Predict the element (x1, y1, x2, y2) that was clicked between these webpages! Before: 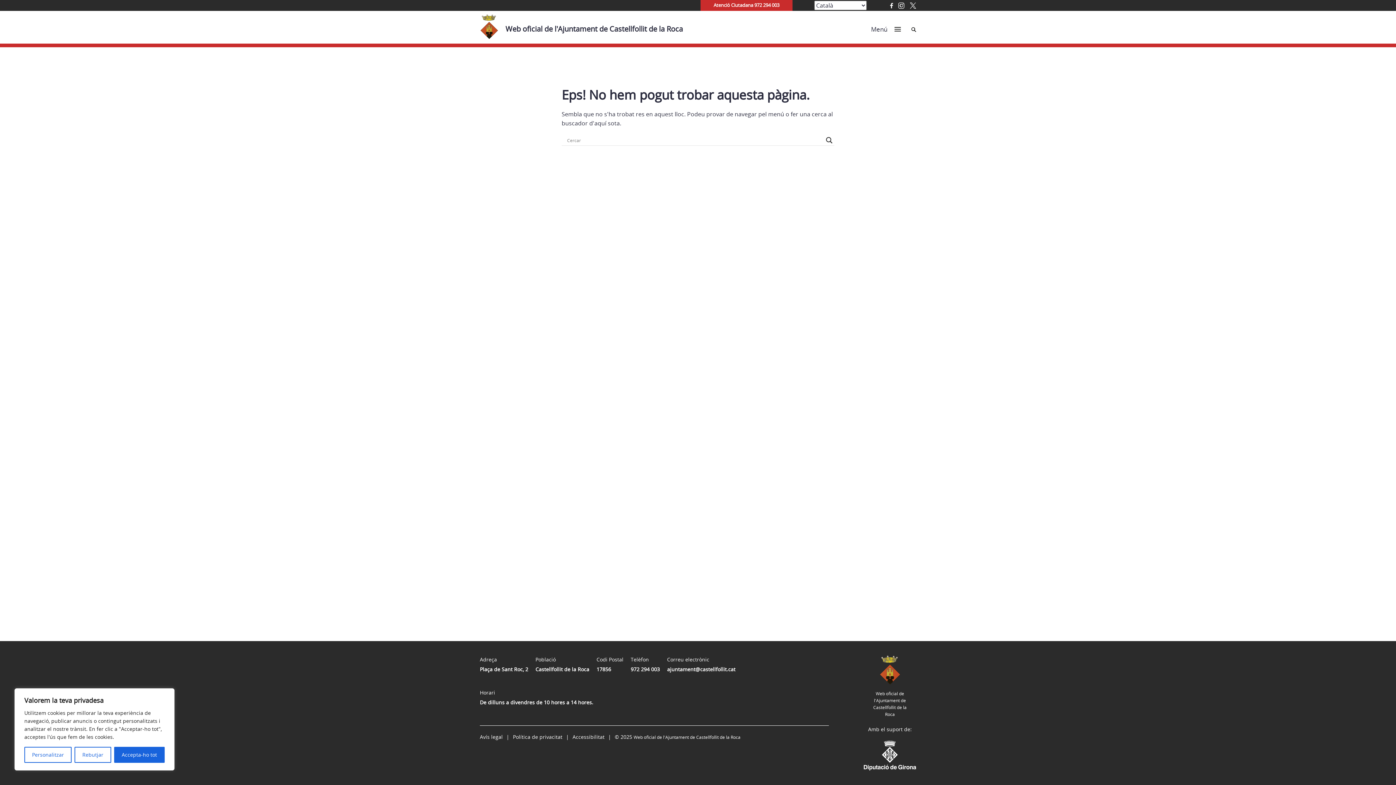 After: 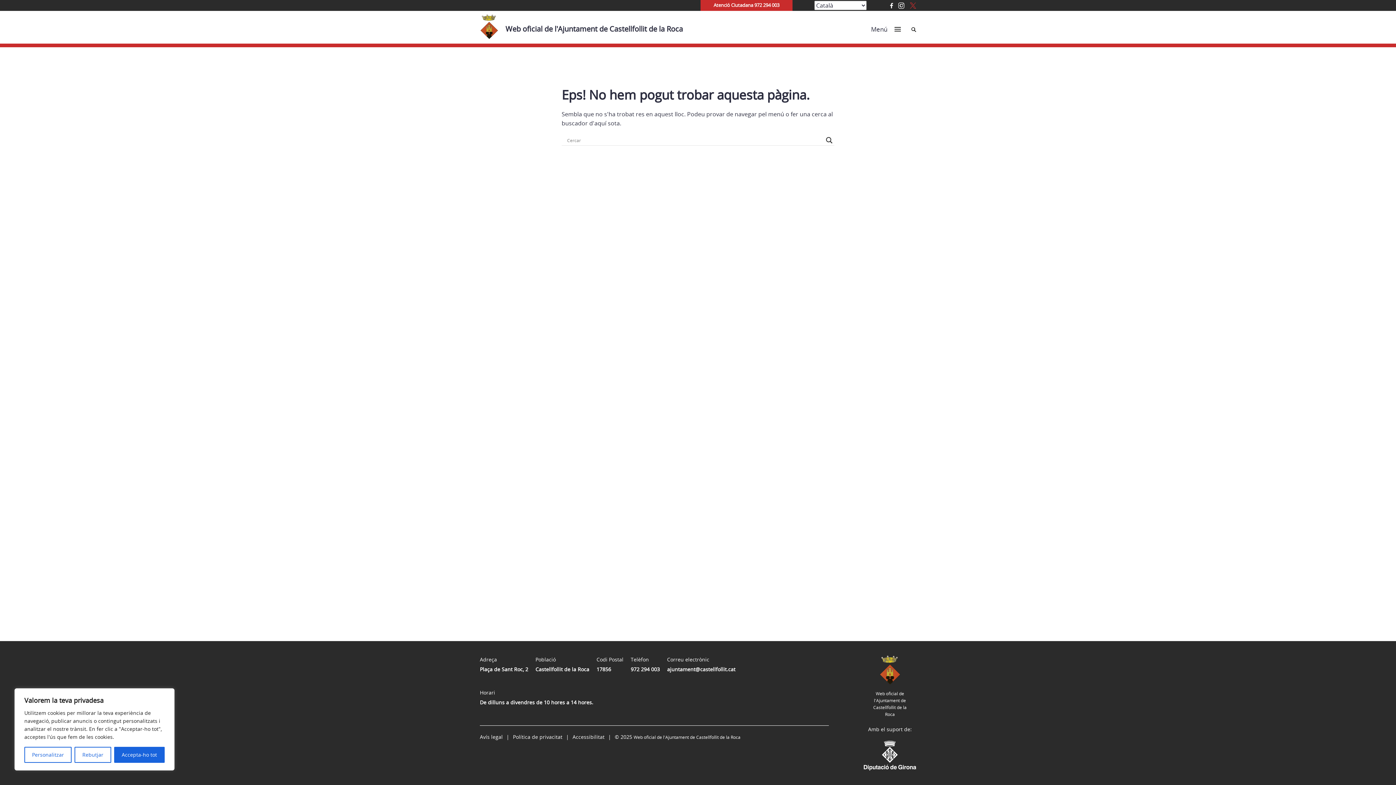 Action: bbox: (910, 2, 916, 8)